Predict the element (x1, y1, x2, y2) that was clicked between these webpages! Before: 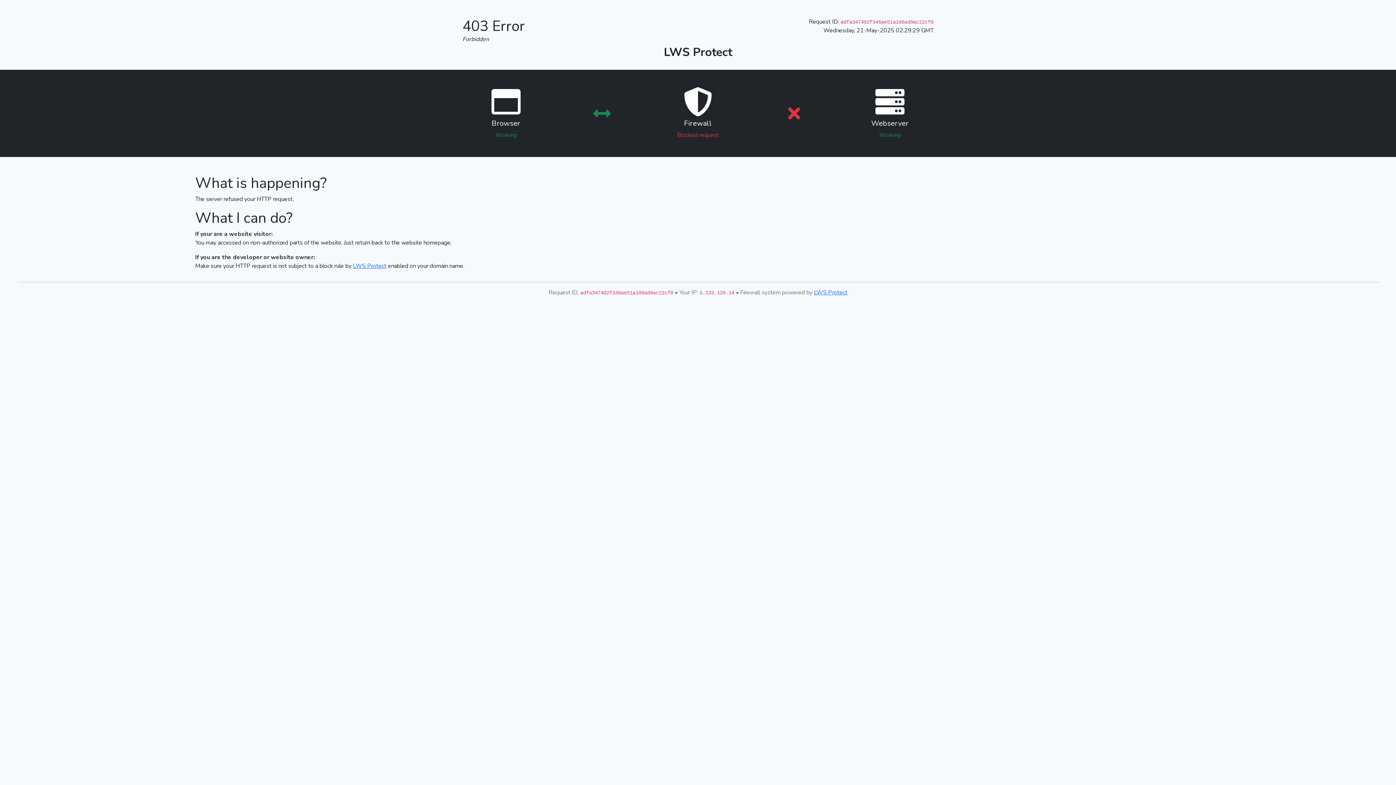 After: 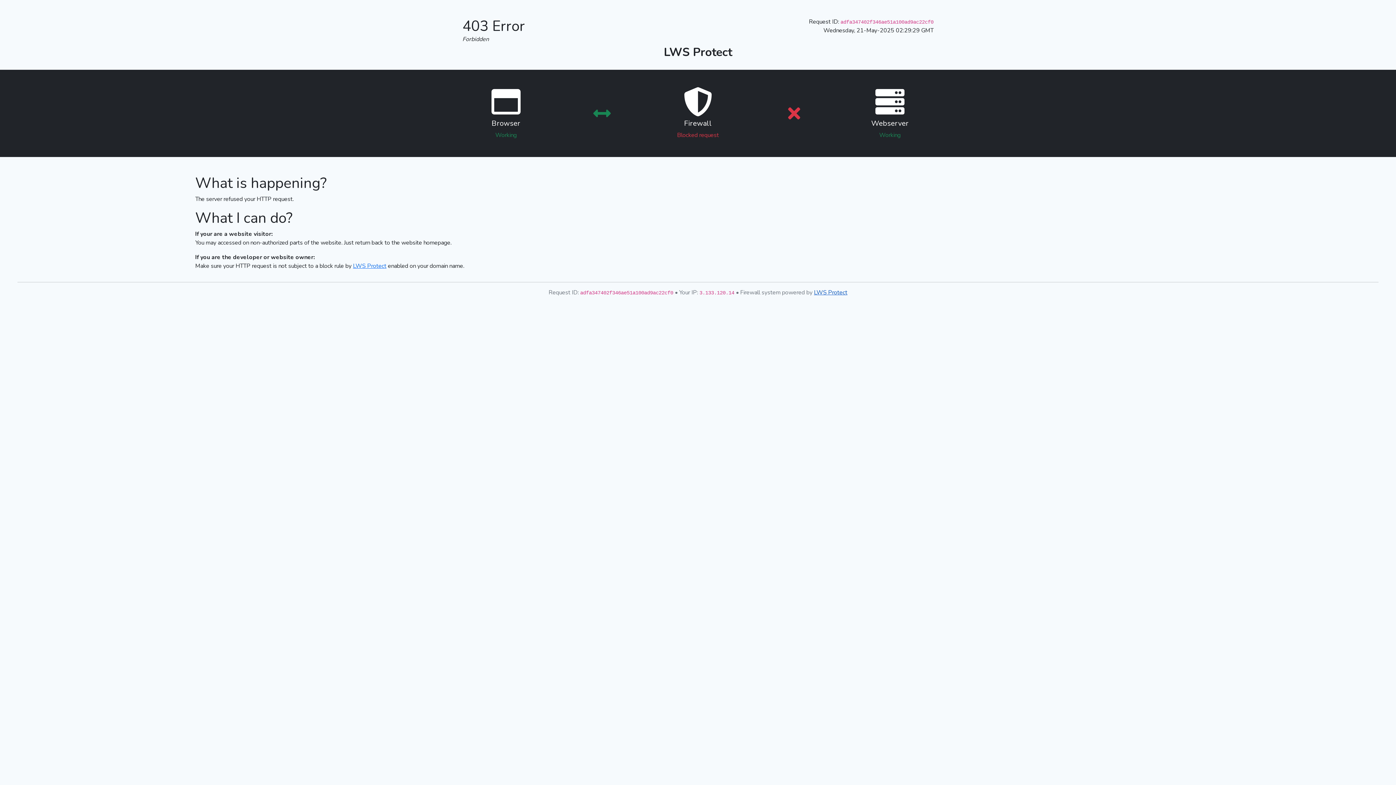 Action: label: LWS Protect bbox: (814, 288, 847, 296)